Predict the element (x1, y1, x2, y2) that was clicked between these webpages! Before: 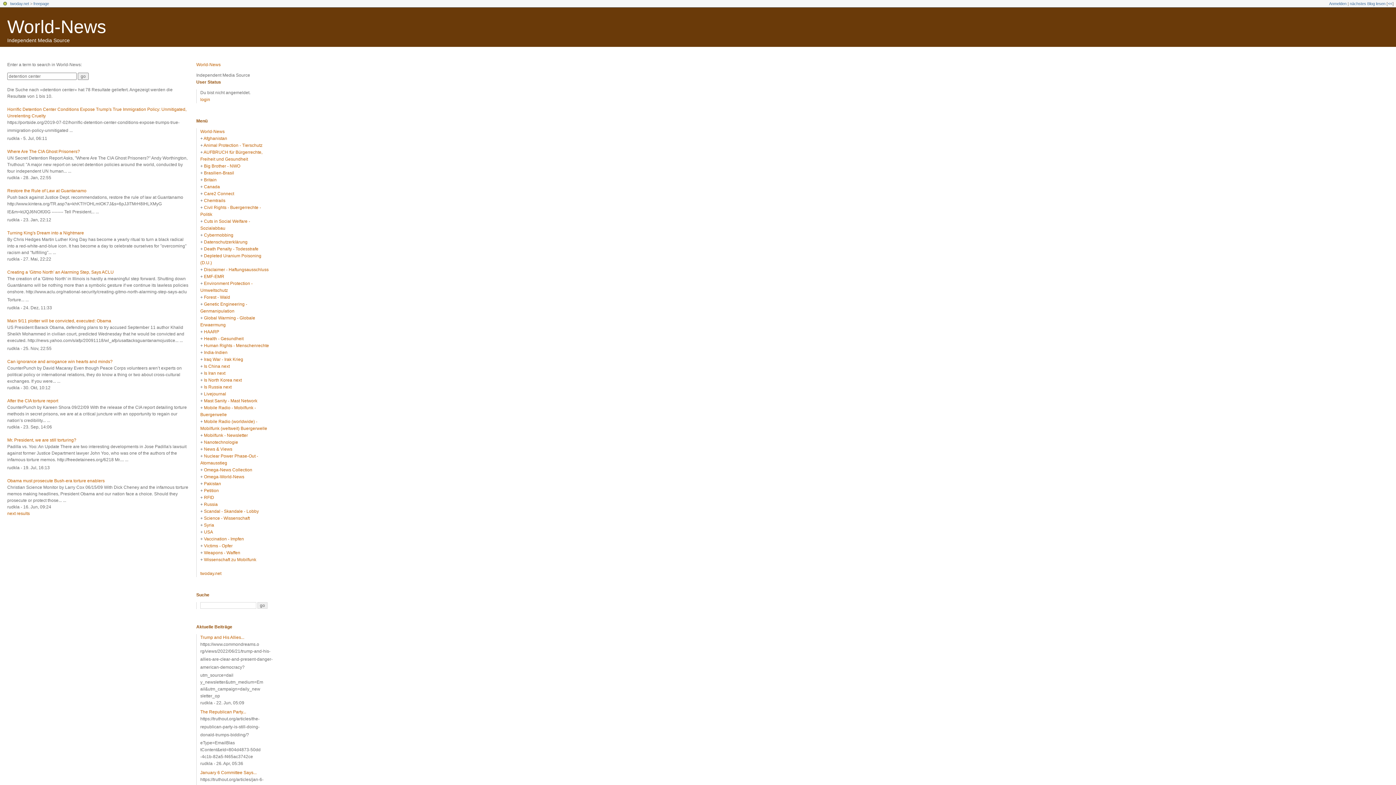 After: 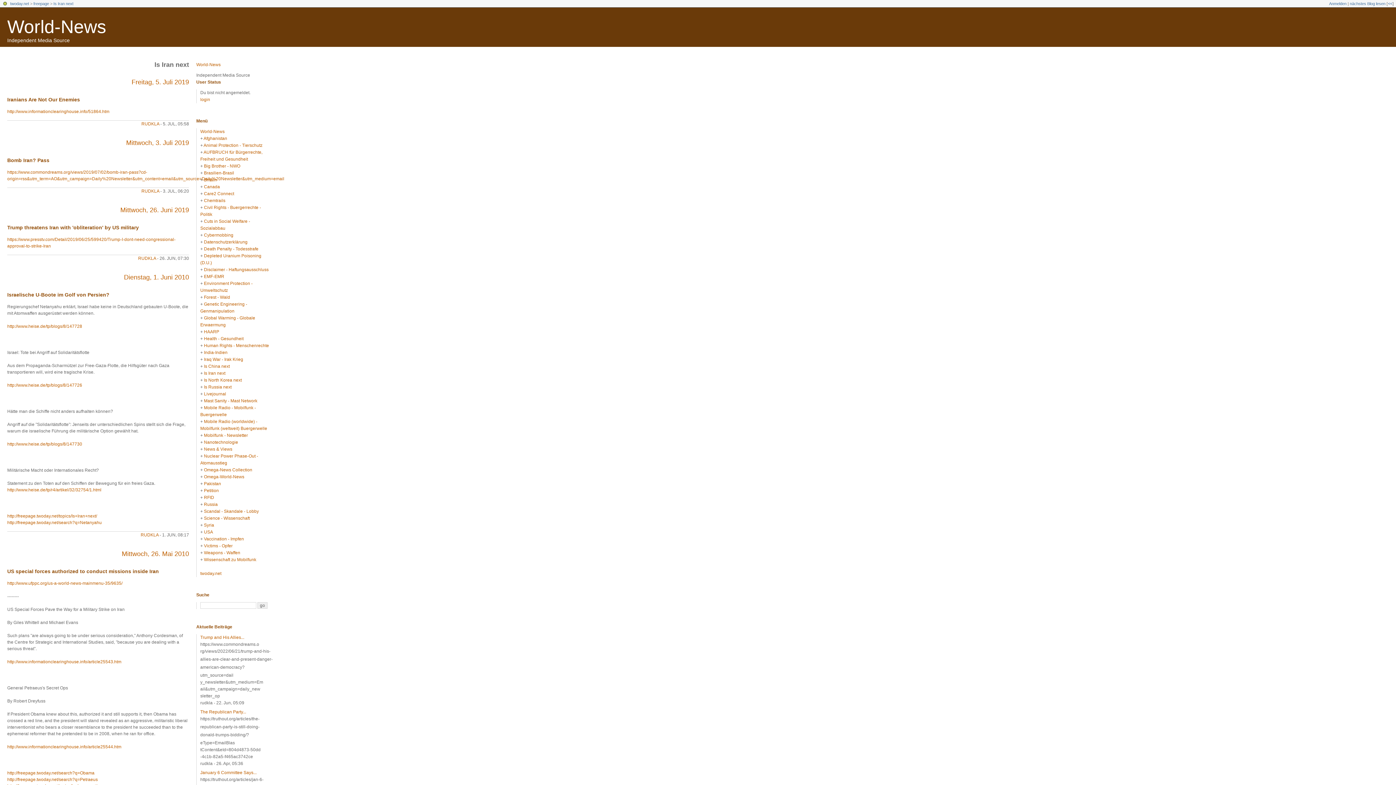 Action: bbox: (204, 370, 225, 376) label: Is Iran next